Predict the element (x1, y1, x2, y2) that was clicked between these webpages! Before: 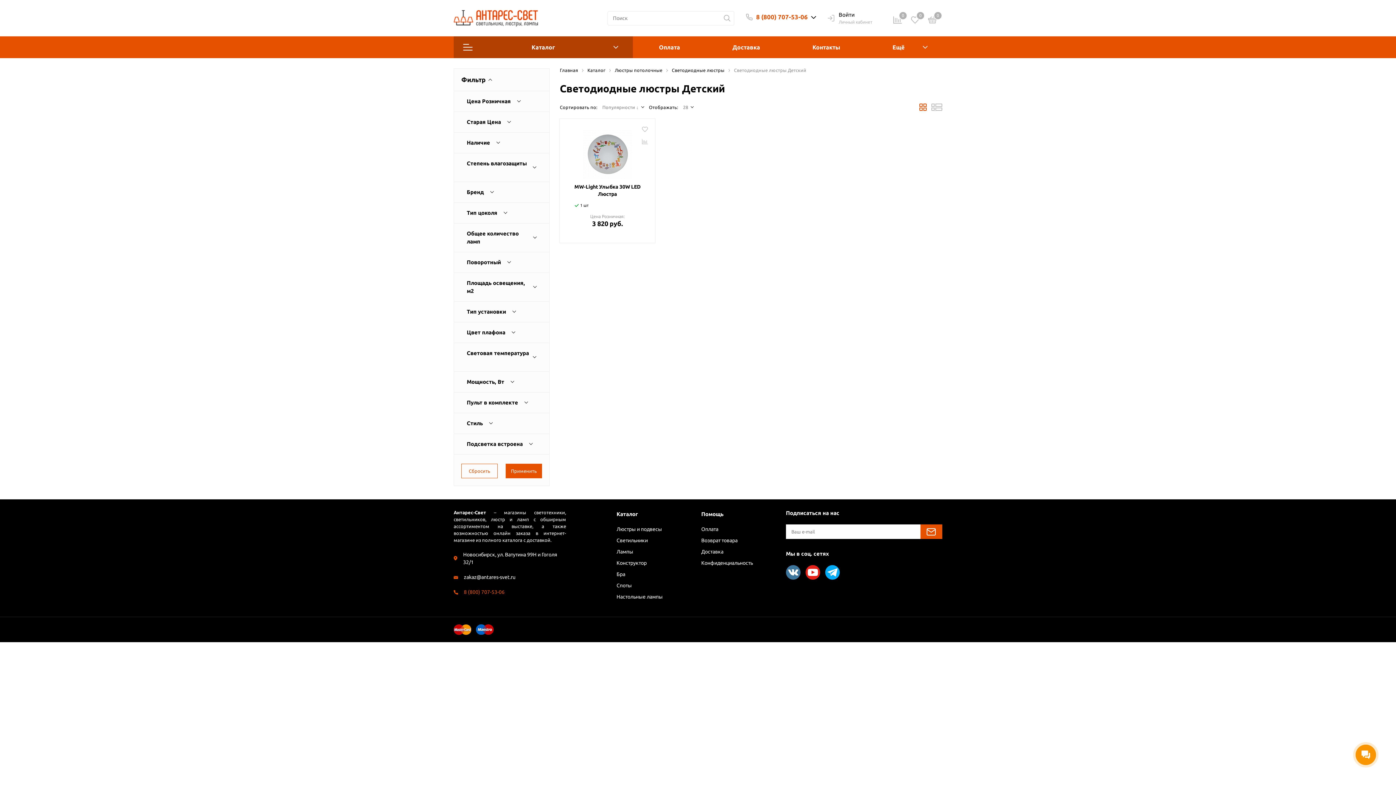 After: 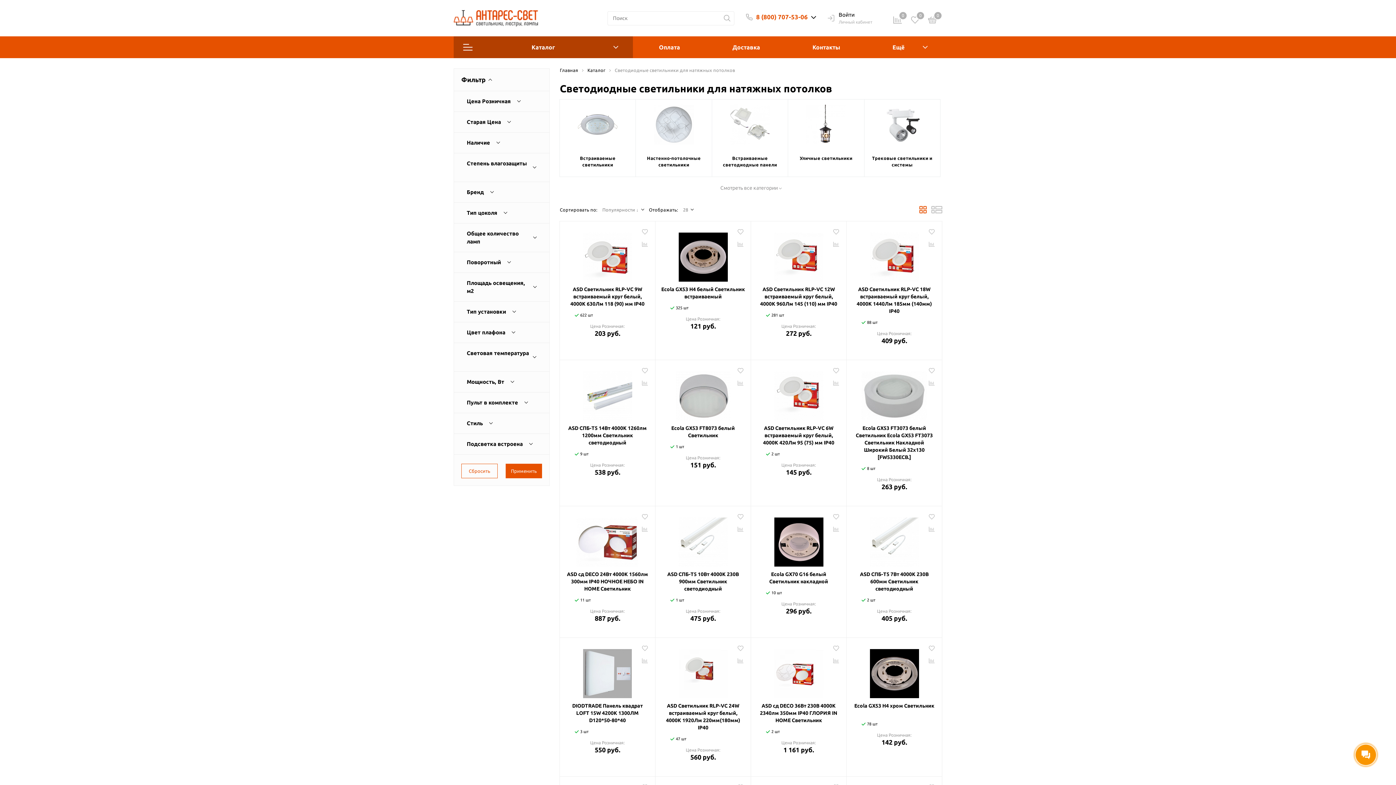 Action: bbox: (616, 537, 648, 544) label: Светильники